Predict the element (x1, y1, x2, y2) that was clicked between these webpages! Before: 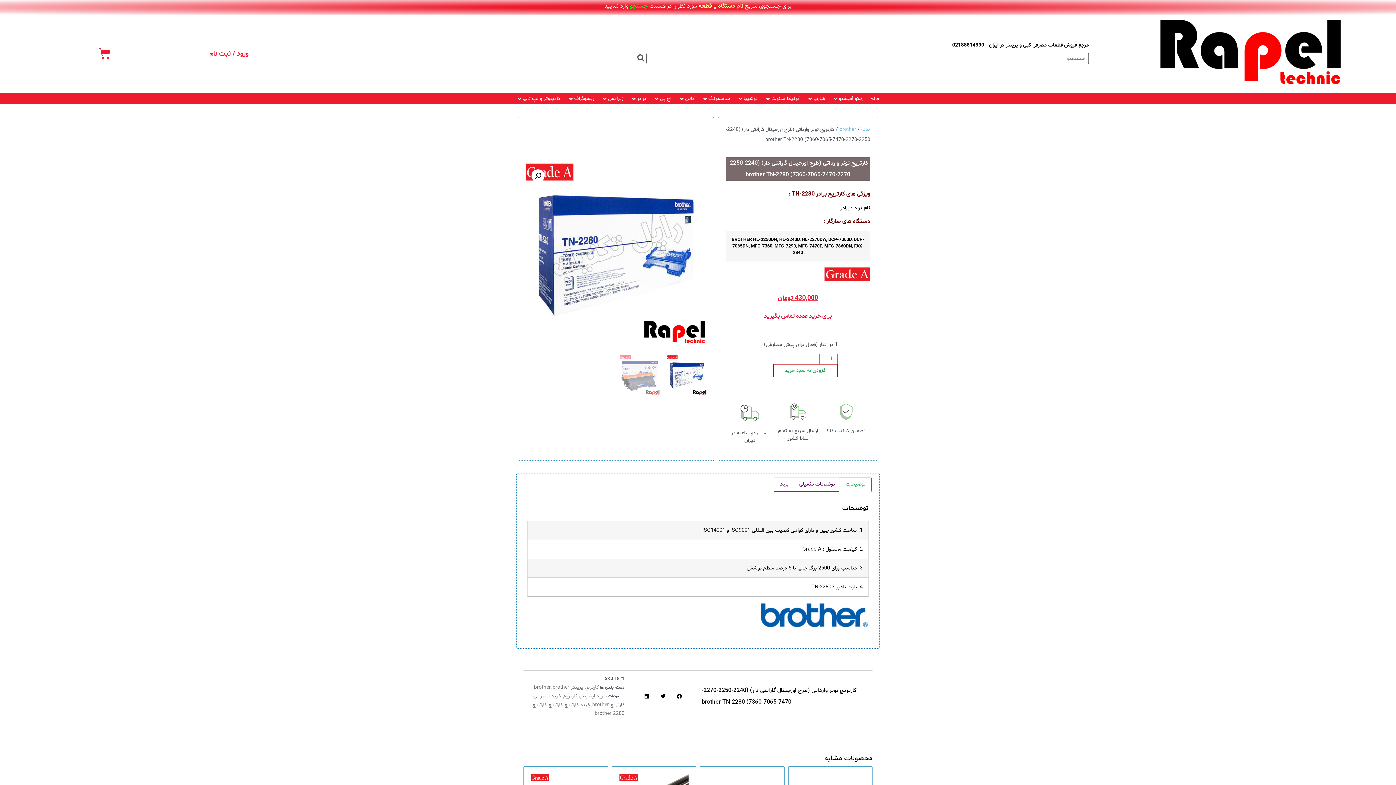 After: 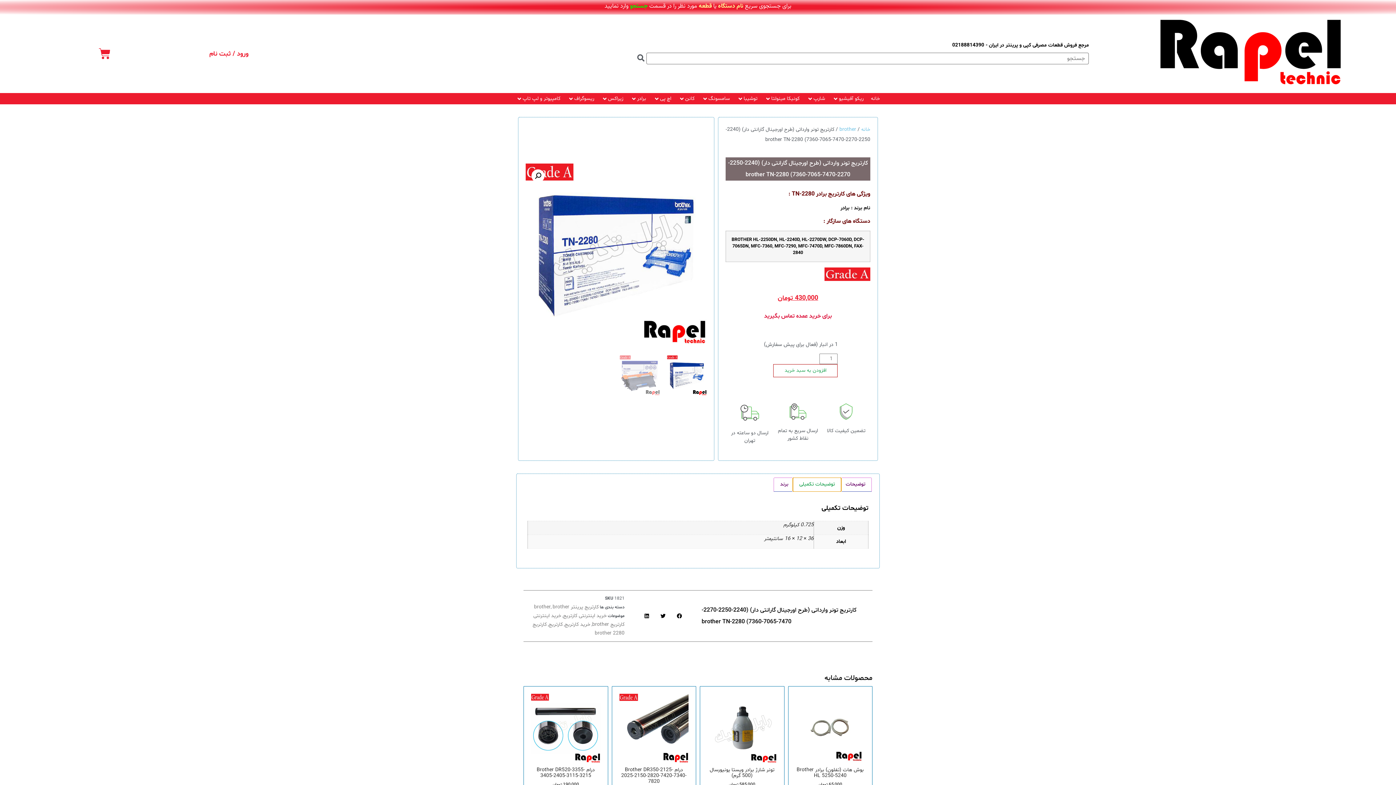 Action: bbox: (793, 478, 841, 491) label: توضیحات تکمیلی